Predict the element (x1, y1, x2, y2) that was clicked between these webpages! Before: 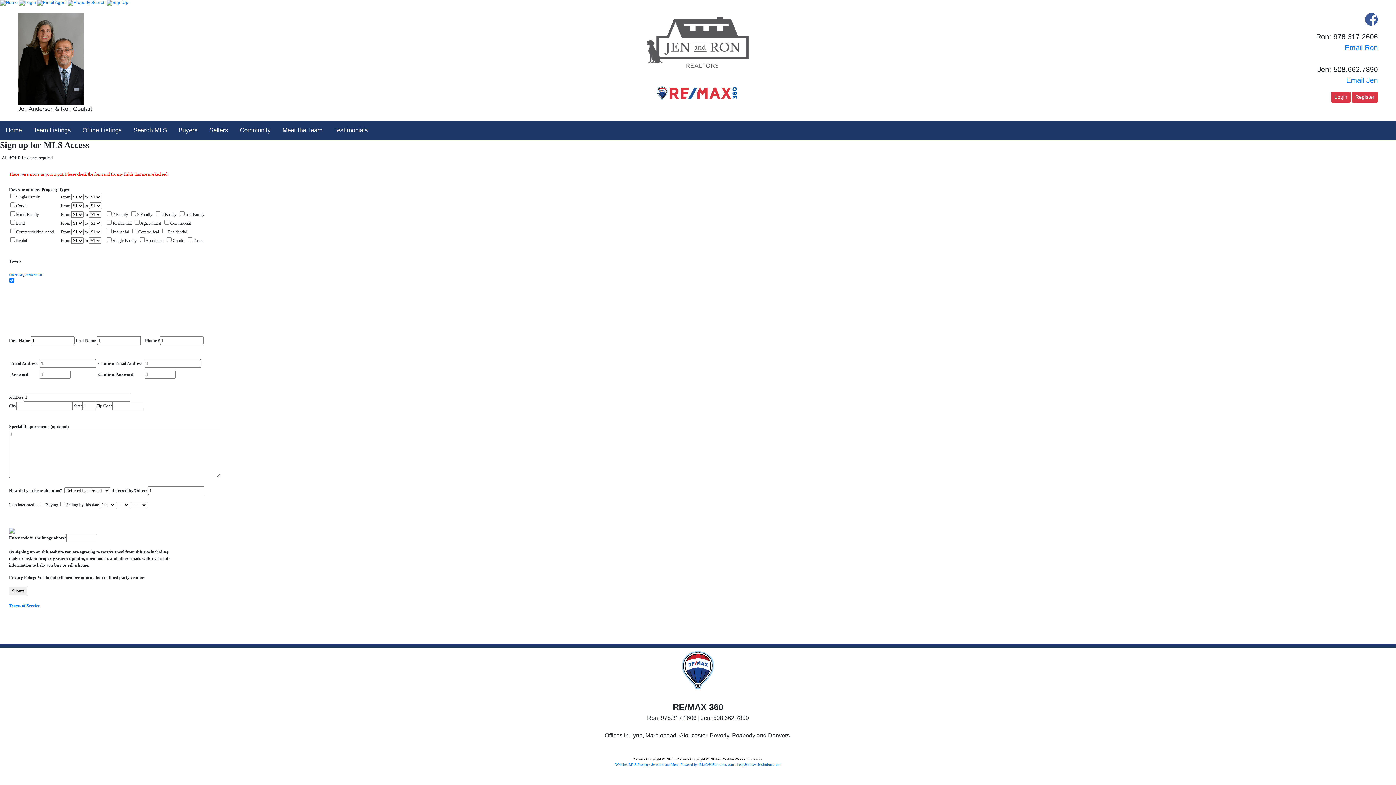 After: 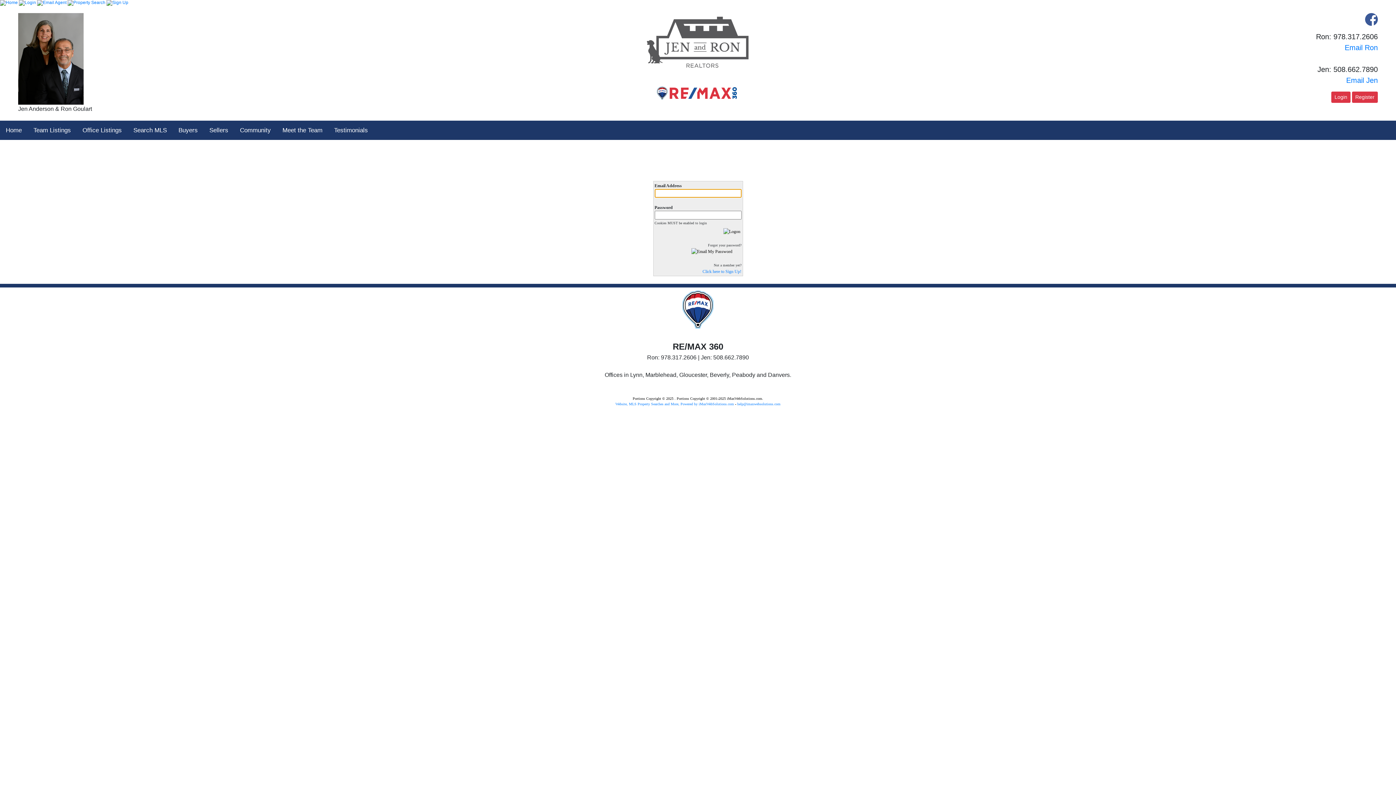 Action: bbox: (18, 0, 36, 5)